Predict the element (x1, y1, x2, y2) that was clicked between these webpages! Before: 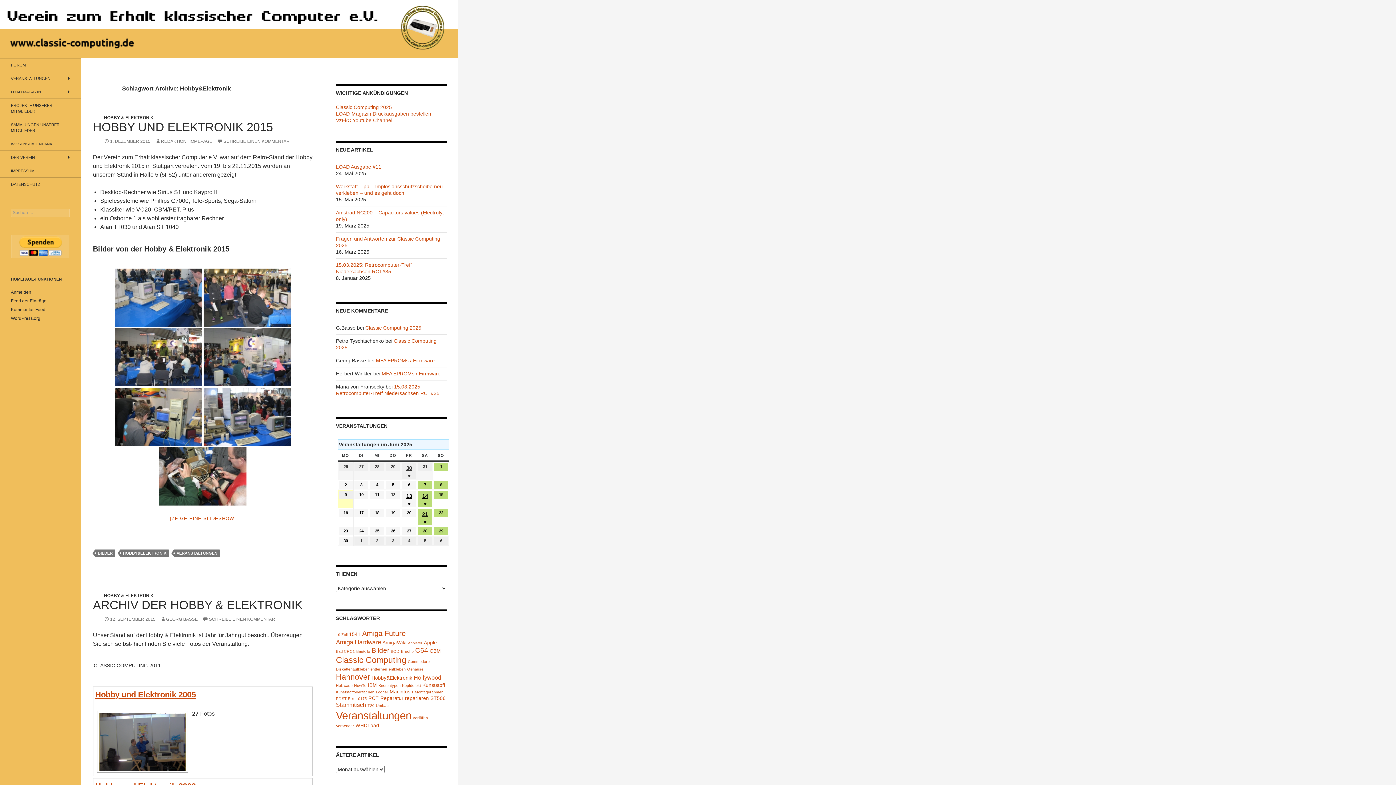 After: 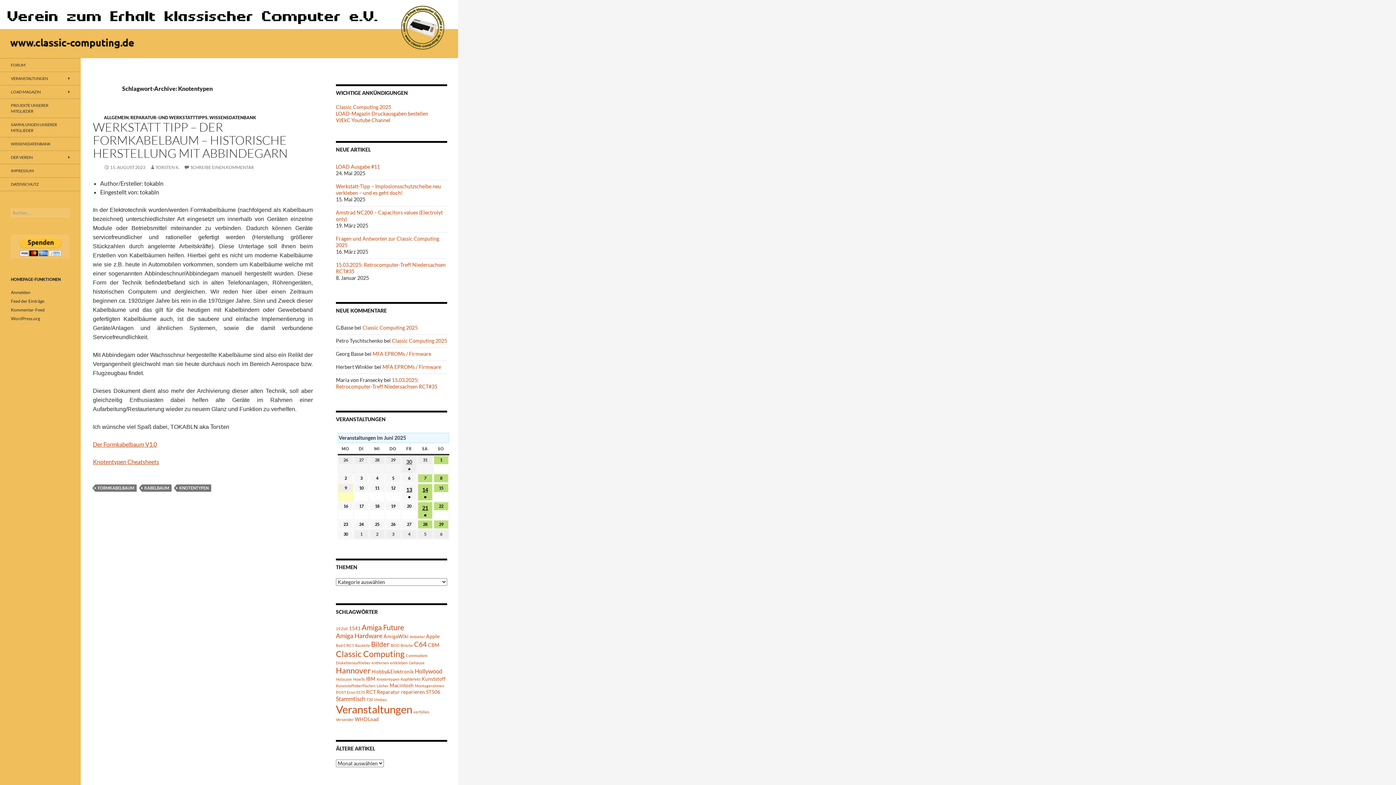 Action: label: Knotentypen (1 Eintrag) bbox: (378, 683, 400, 688)